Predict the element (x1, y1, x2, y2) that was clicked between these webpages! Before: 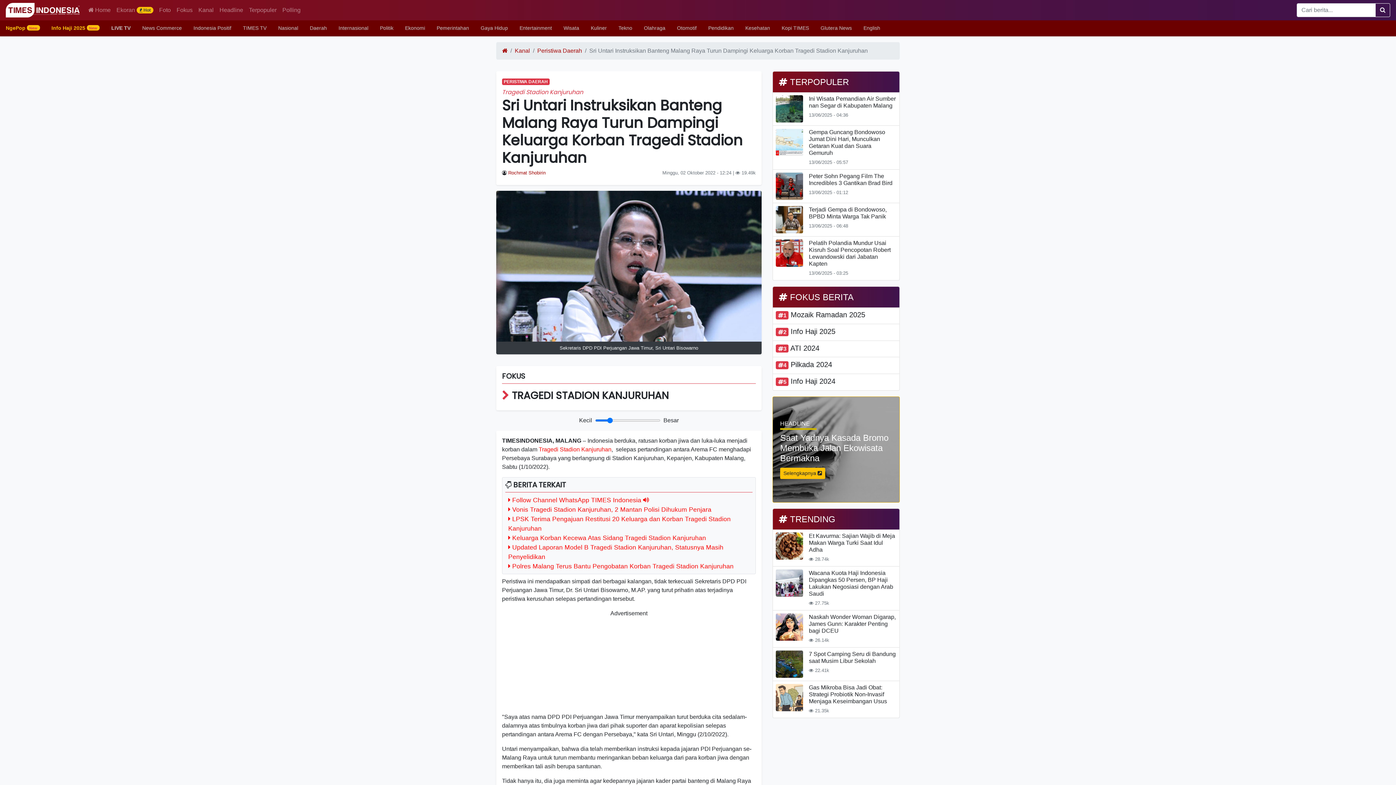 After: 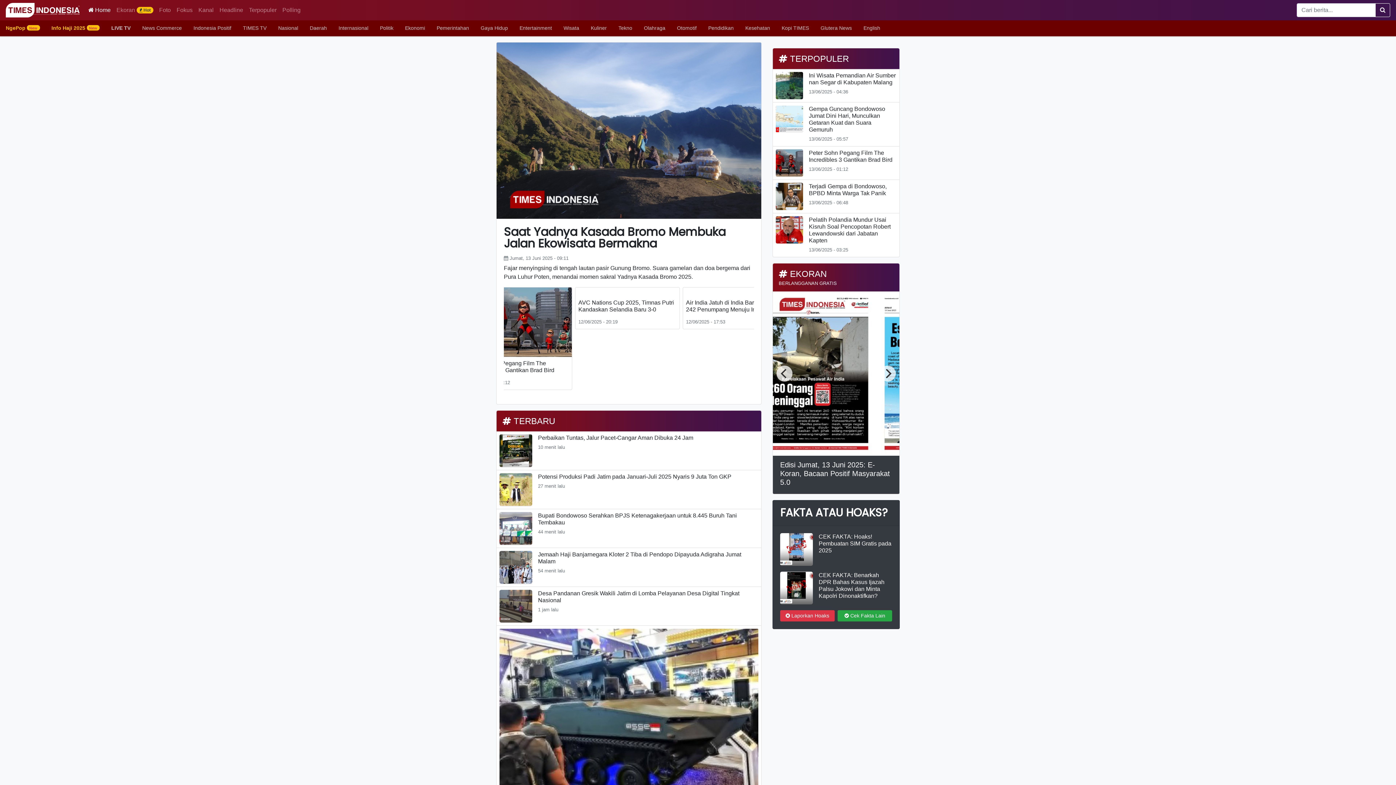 Action: label:  Home bbox: (85, 2, 113, 17)